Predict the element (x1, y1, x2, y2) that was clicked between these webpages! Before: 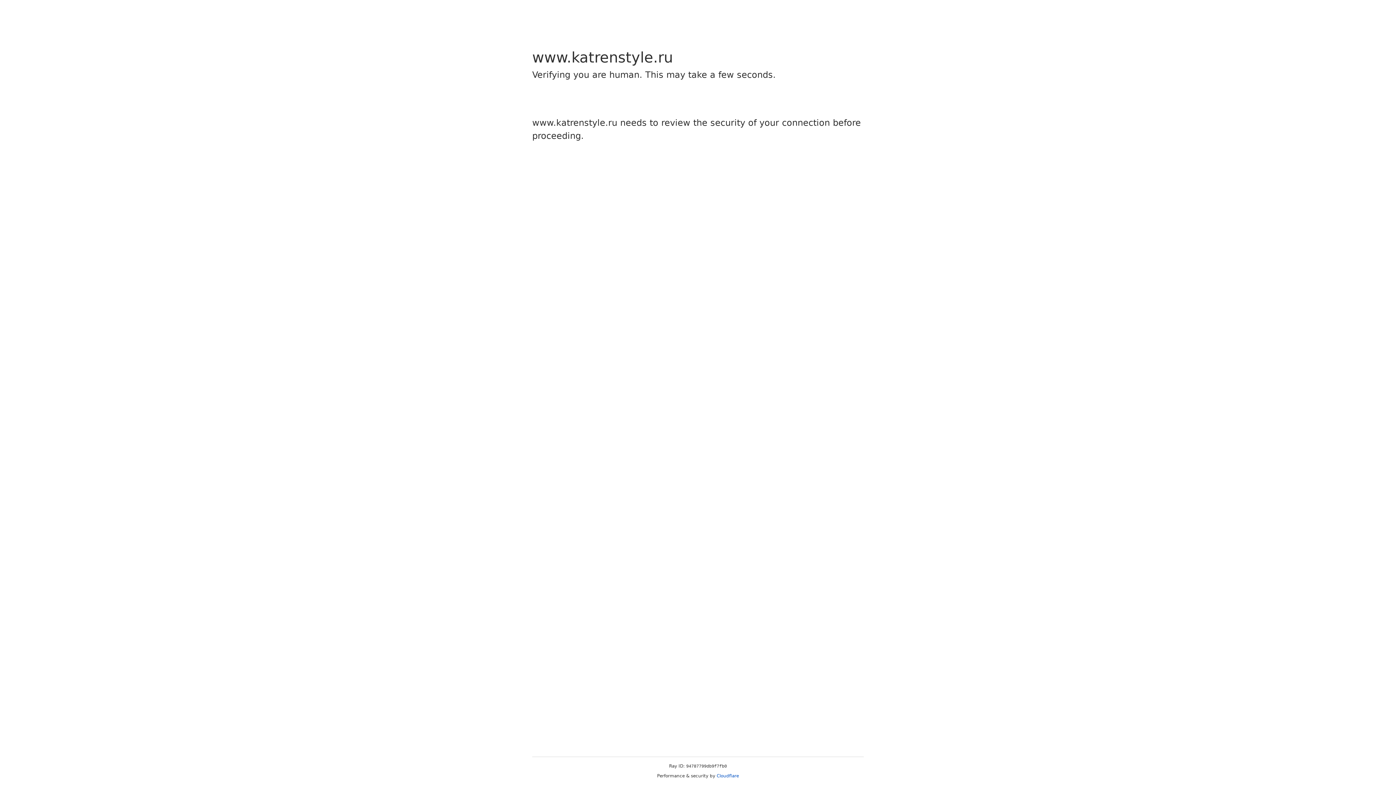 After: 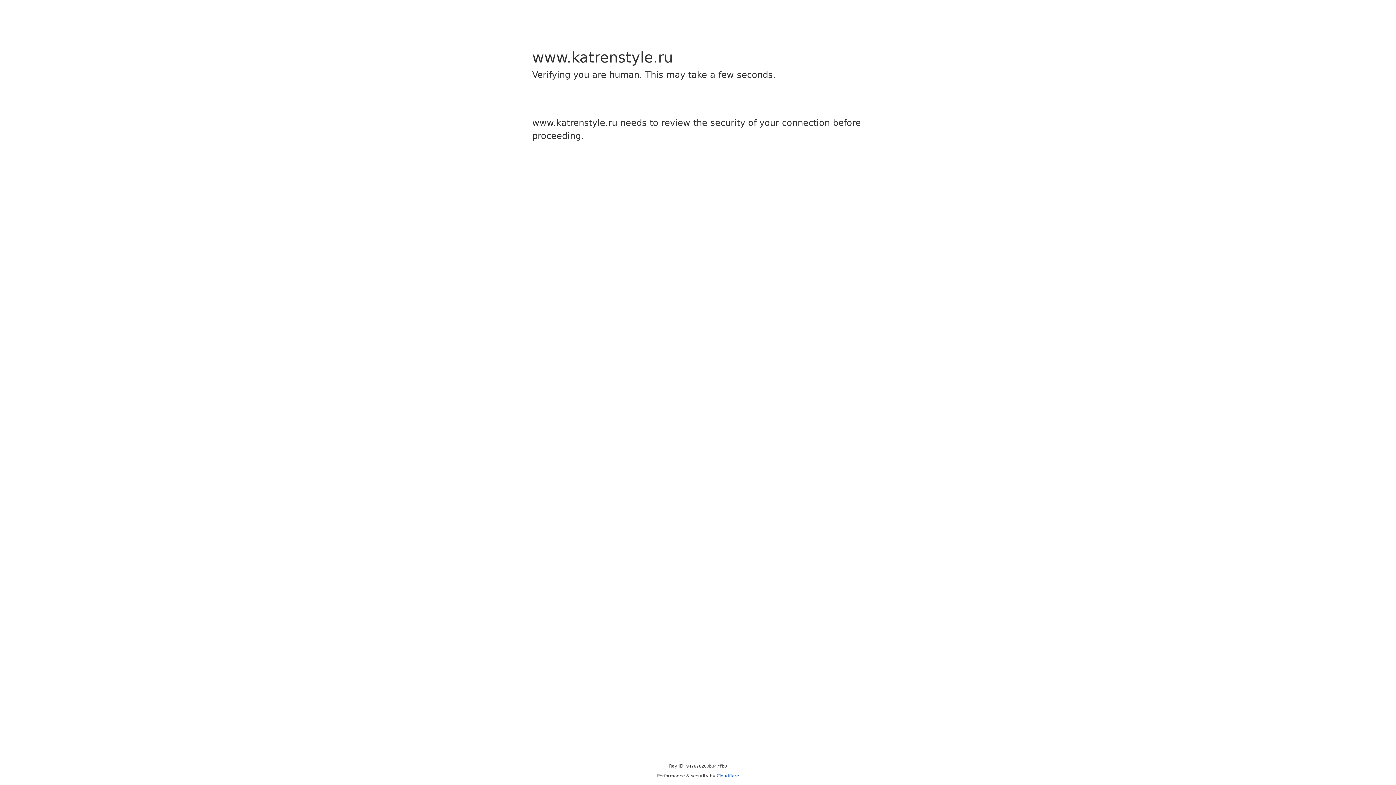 Action: bbox: (716, 773, 739, 778) label: Cloudflare